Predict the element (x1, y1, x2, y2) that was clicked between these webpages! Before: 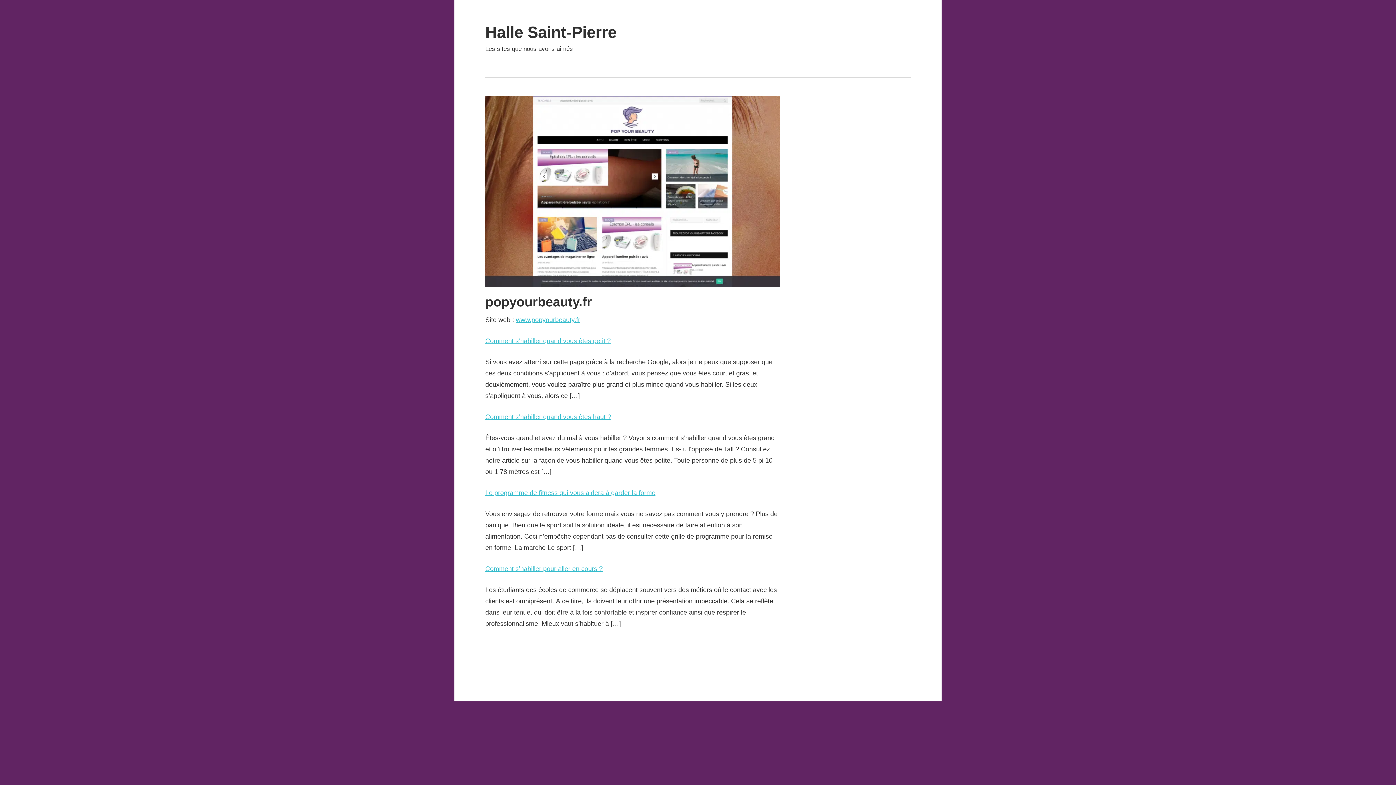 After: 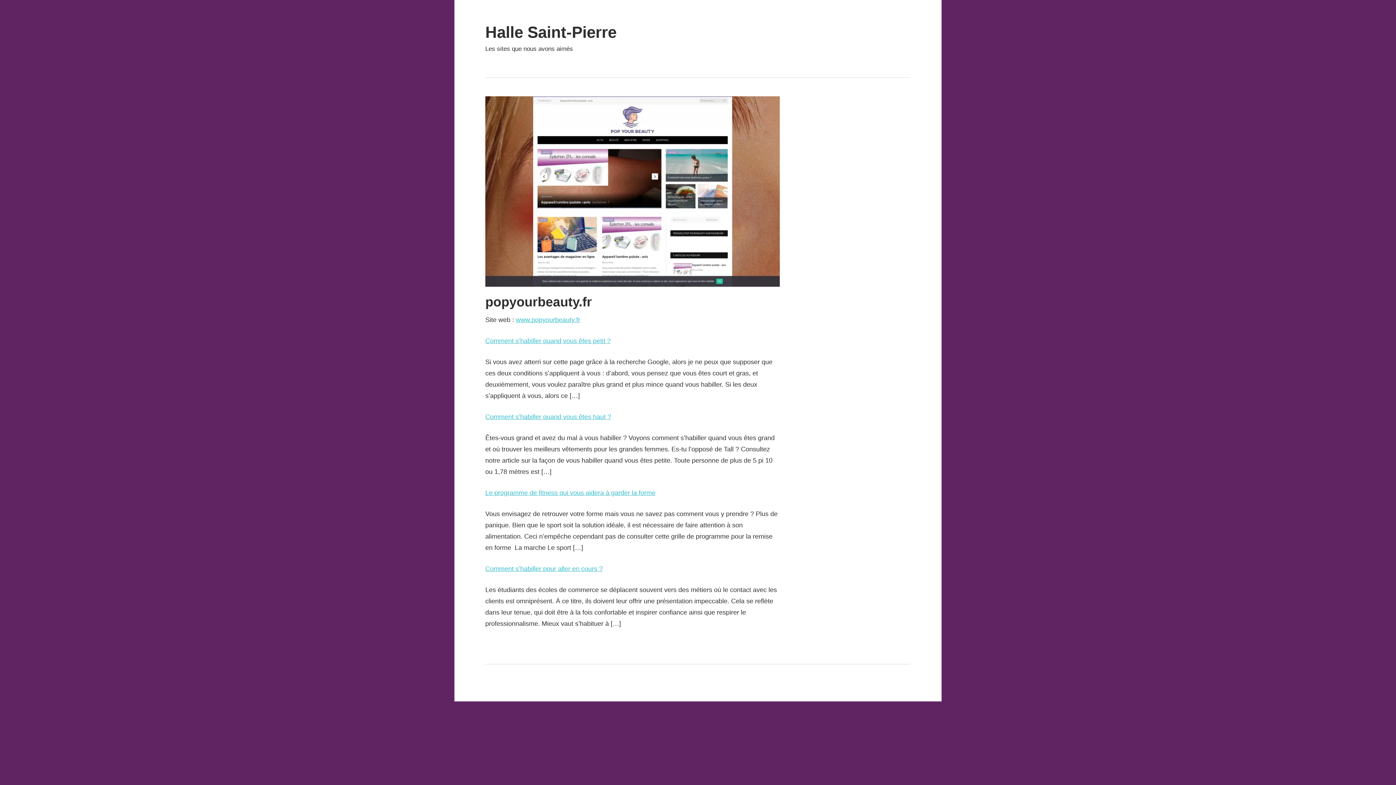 Action: bbox: (485, 565, 602, 572) label: Comment s’habiller pour aller en cours ?